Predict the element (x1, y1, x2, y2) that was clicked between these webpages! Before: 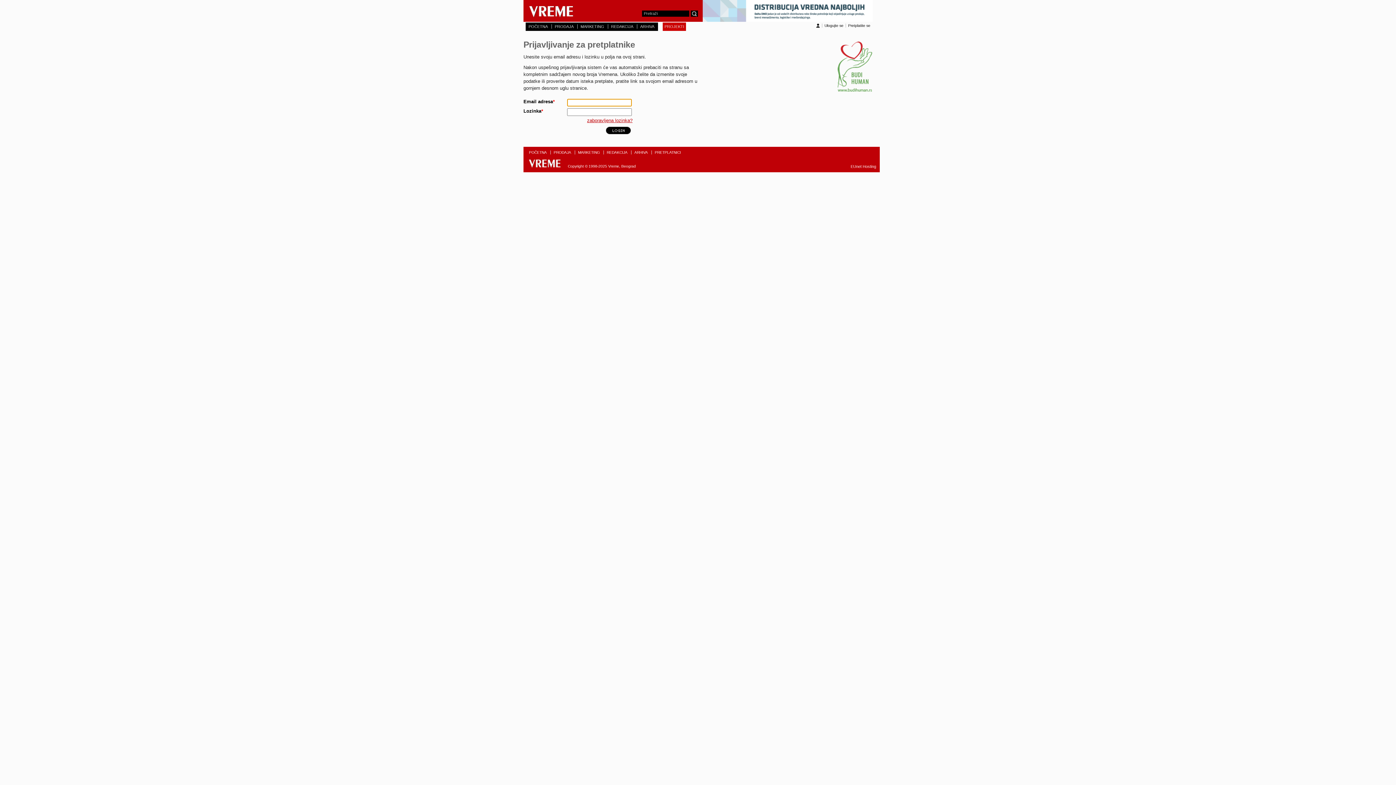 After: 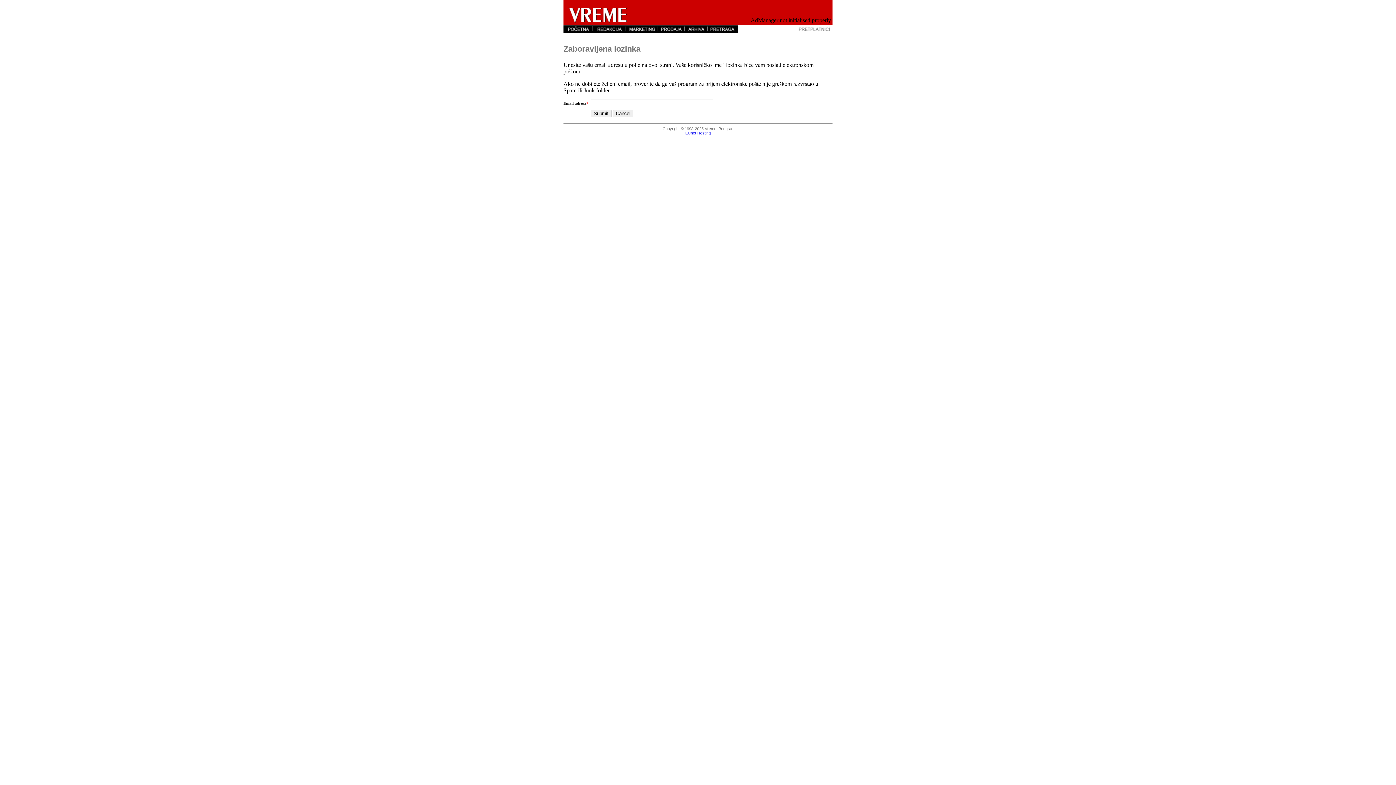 Action: label: zaboravljena lozinka? bbox: (587, 117, 632, 123)